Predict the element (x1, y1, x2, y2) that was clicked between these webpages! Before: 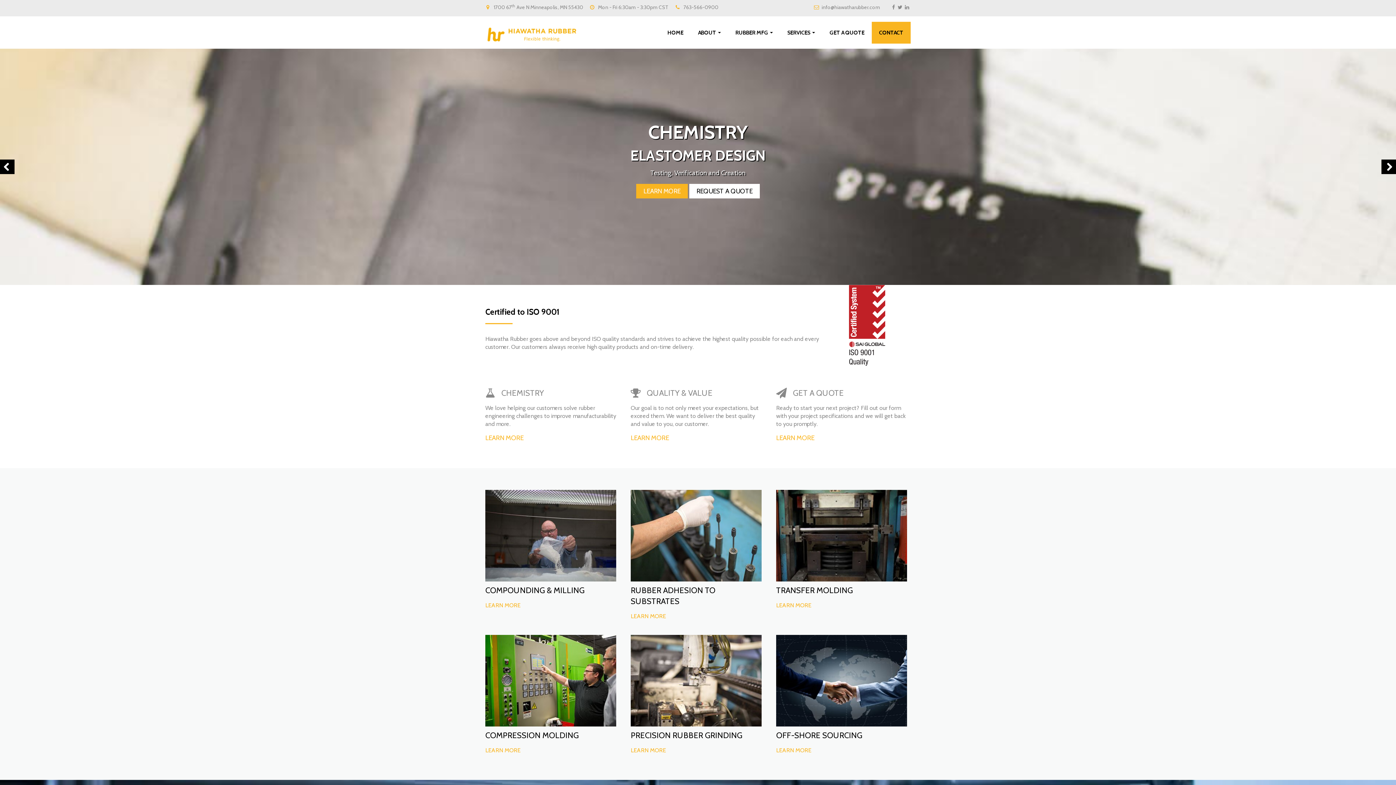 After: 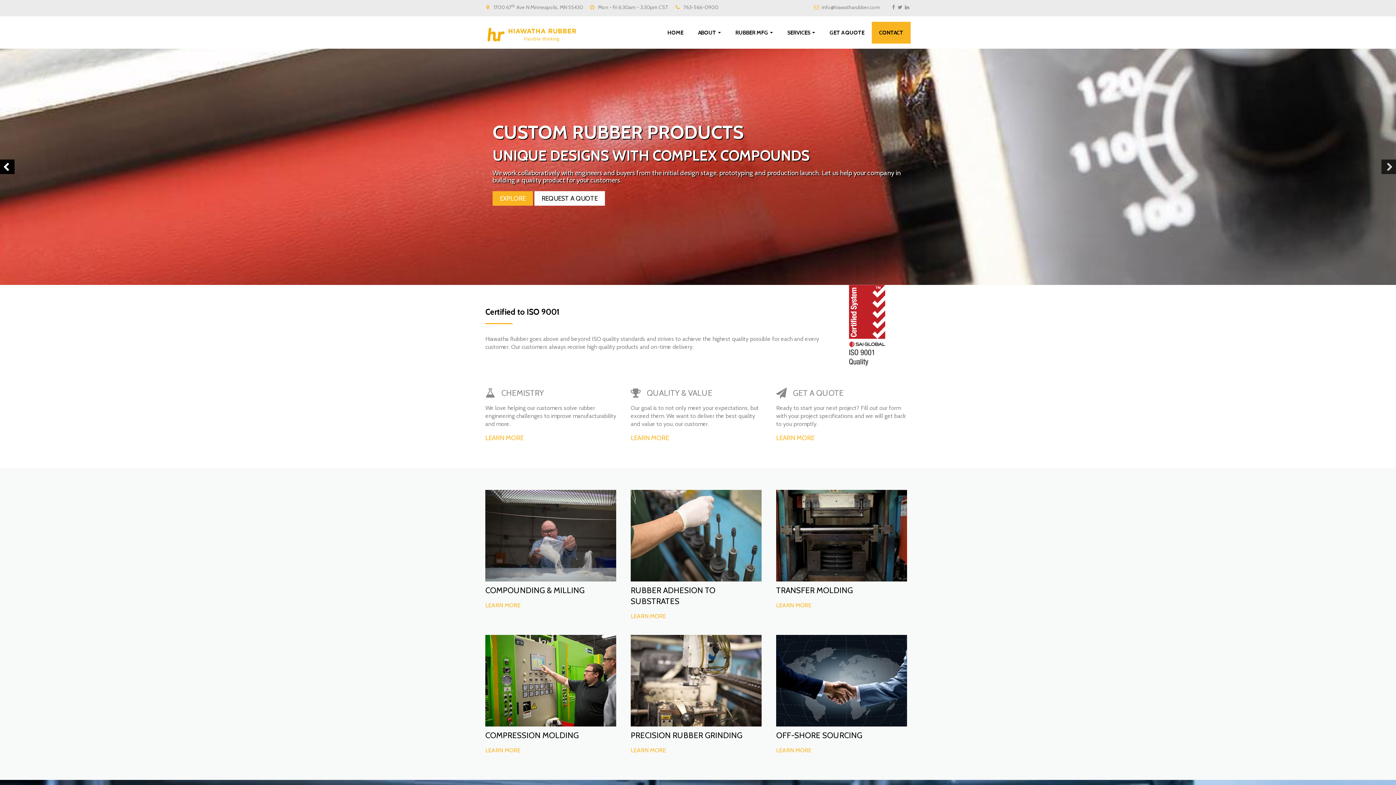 Action: label: Previous bbox: (0, 159, 14, 174)